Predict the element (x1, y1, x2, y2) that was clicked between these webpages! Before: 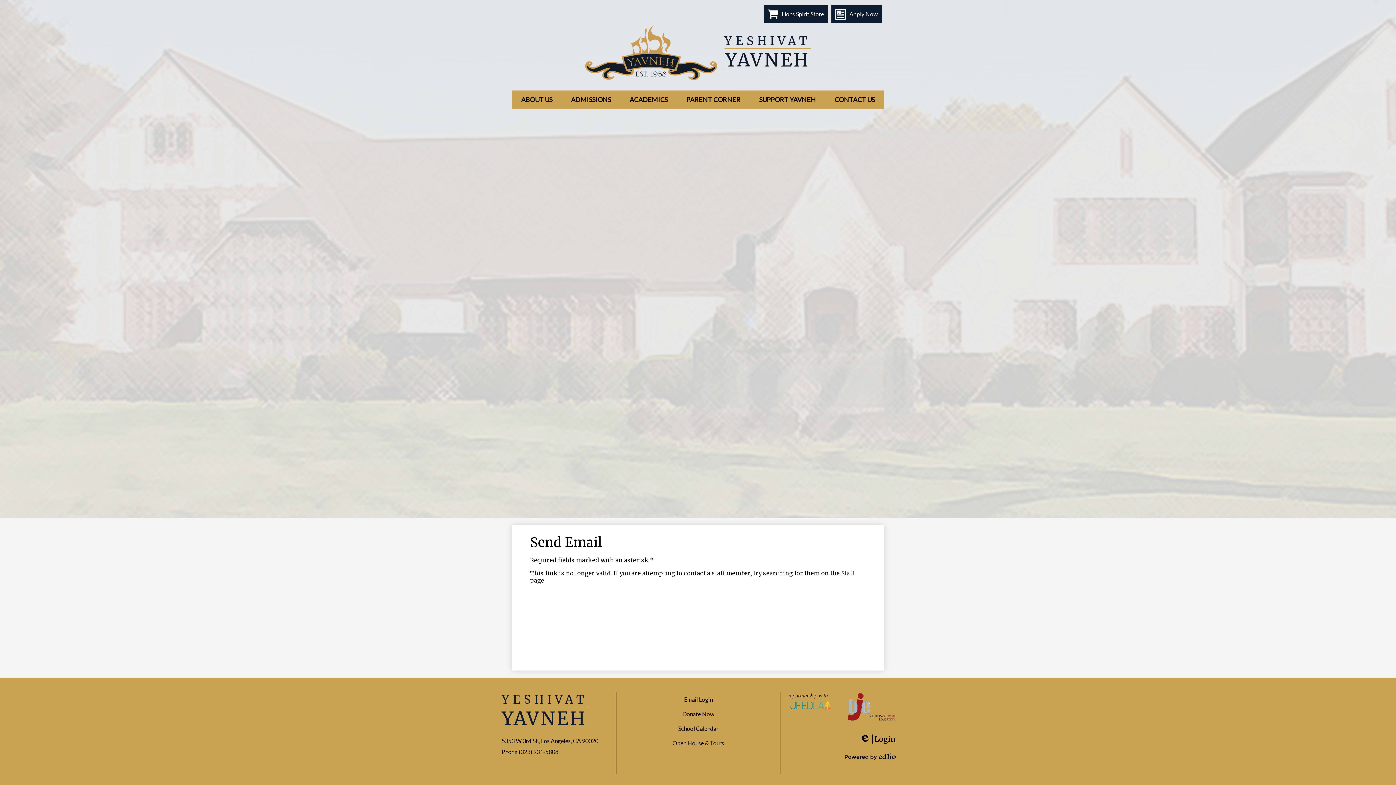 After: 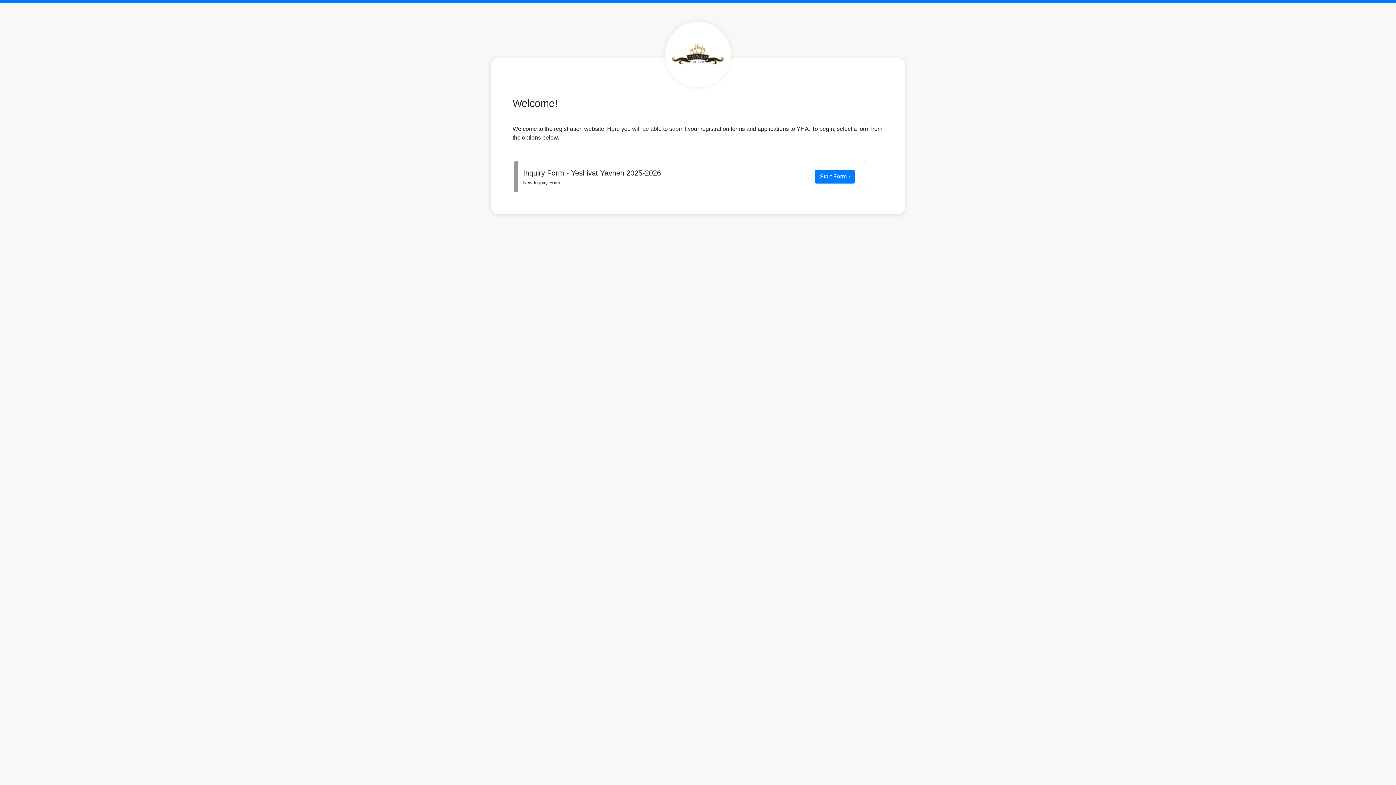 Action: bbox: (672, 740, 724, 746) label: Open House & Tours